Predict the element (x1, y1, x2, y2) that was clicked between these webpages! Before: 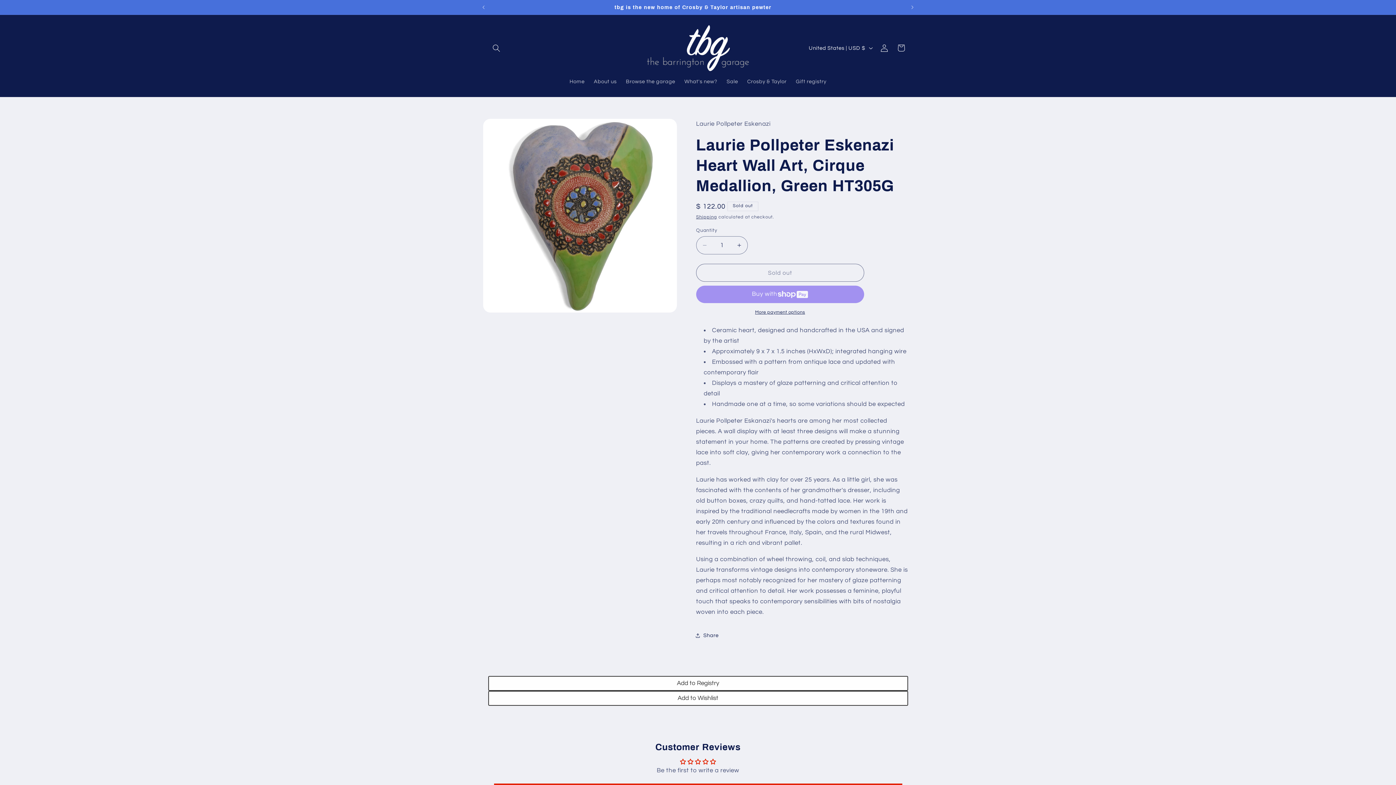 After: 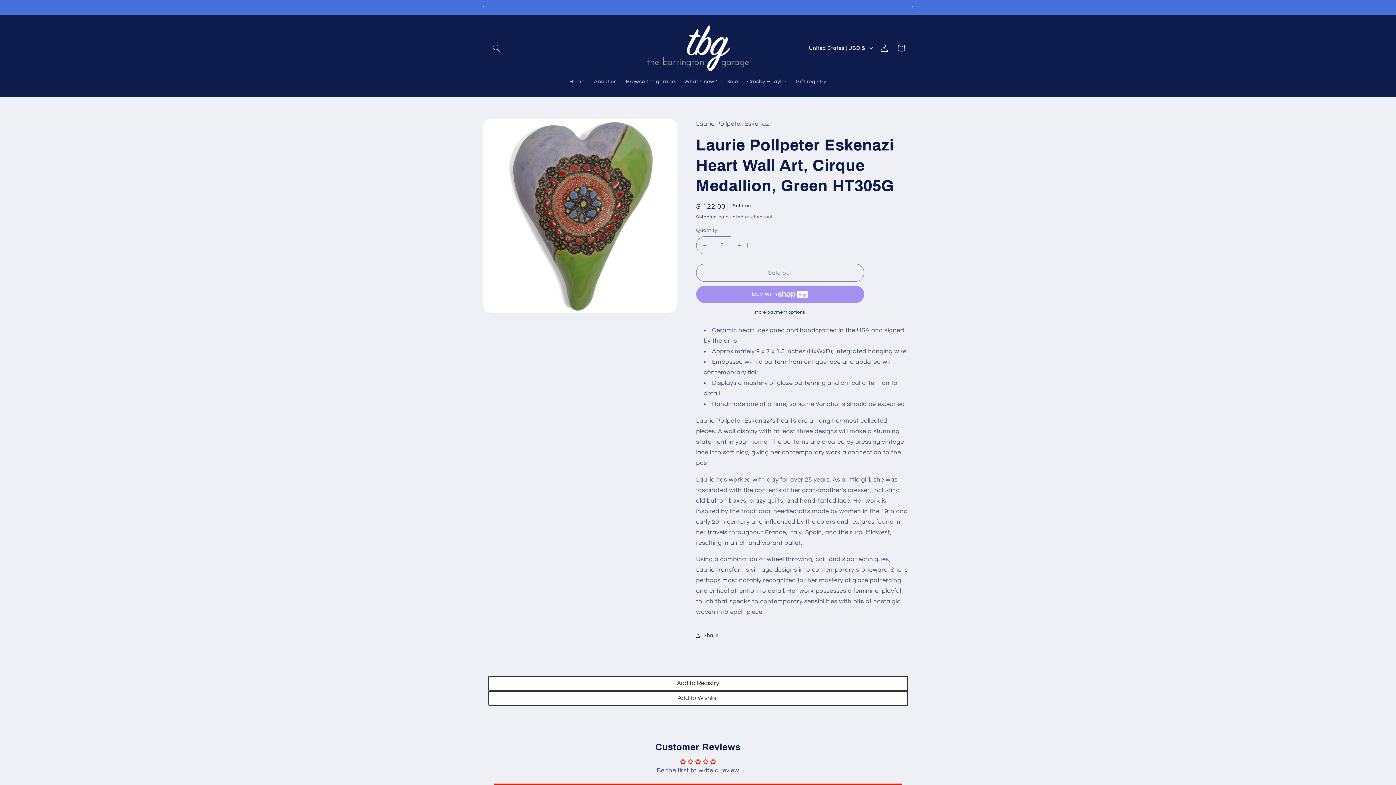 Action: bbox: (731, 236, 747, 254) label: Increase quantity for Laurie Pollpeter Eskenazi Heart Wall Art, Cirque Medallion, Green HT305G